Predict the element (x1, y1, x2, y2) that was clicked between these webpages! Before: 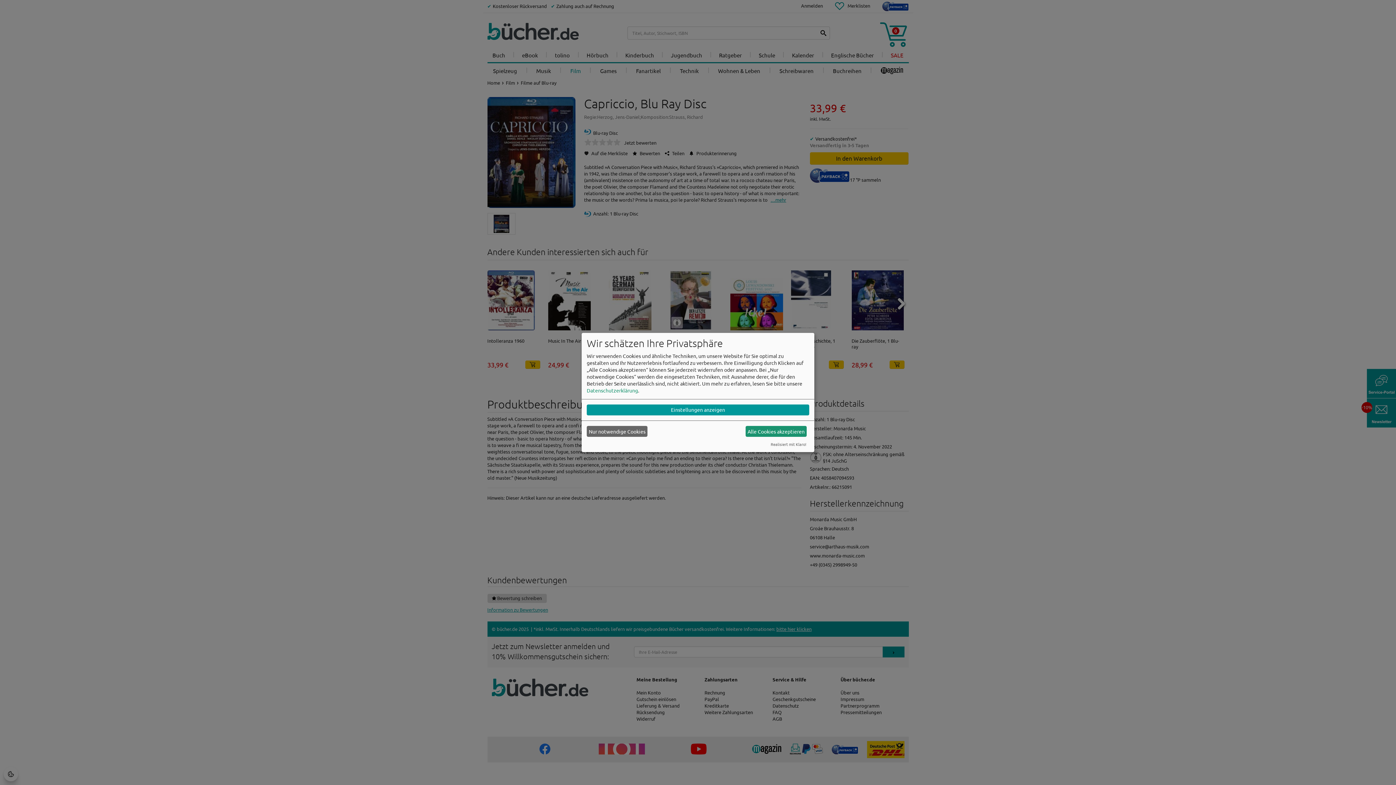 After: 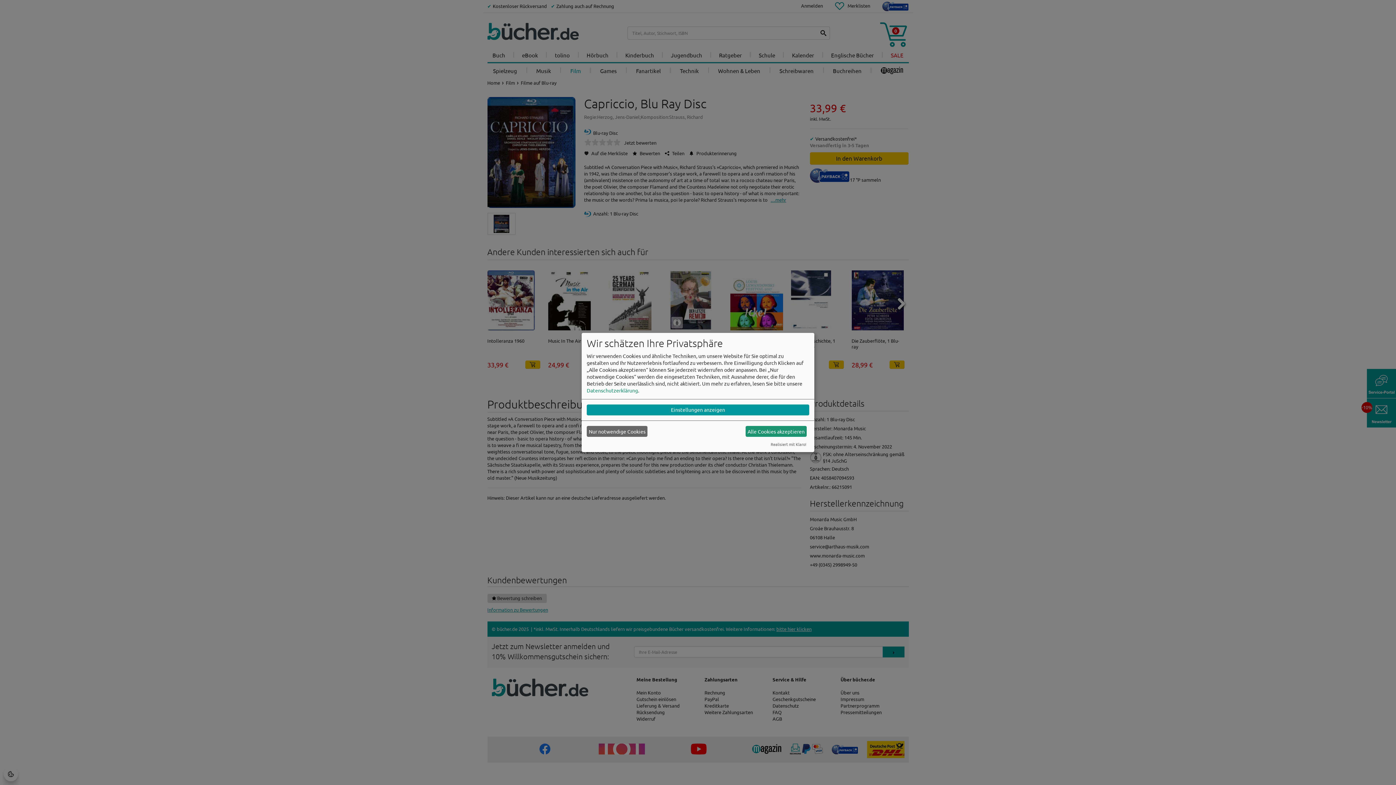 Action: label: Datenschutzerklärung bbox: (586, 387, 638, 393)